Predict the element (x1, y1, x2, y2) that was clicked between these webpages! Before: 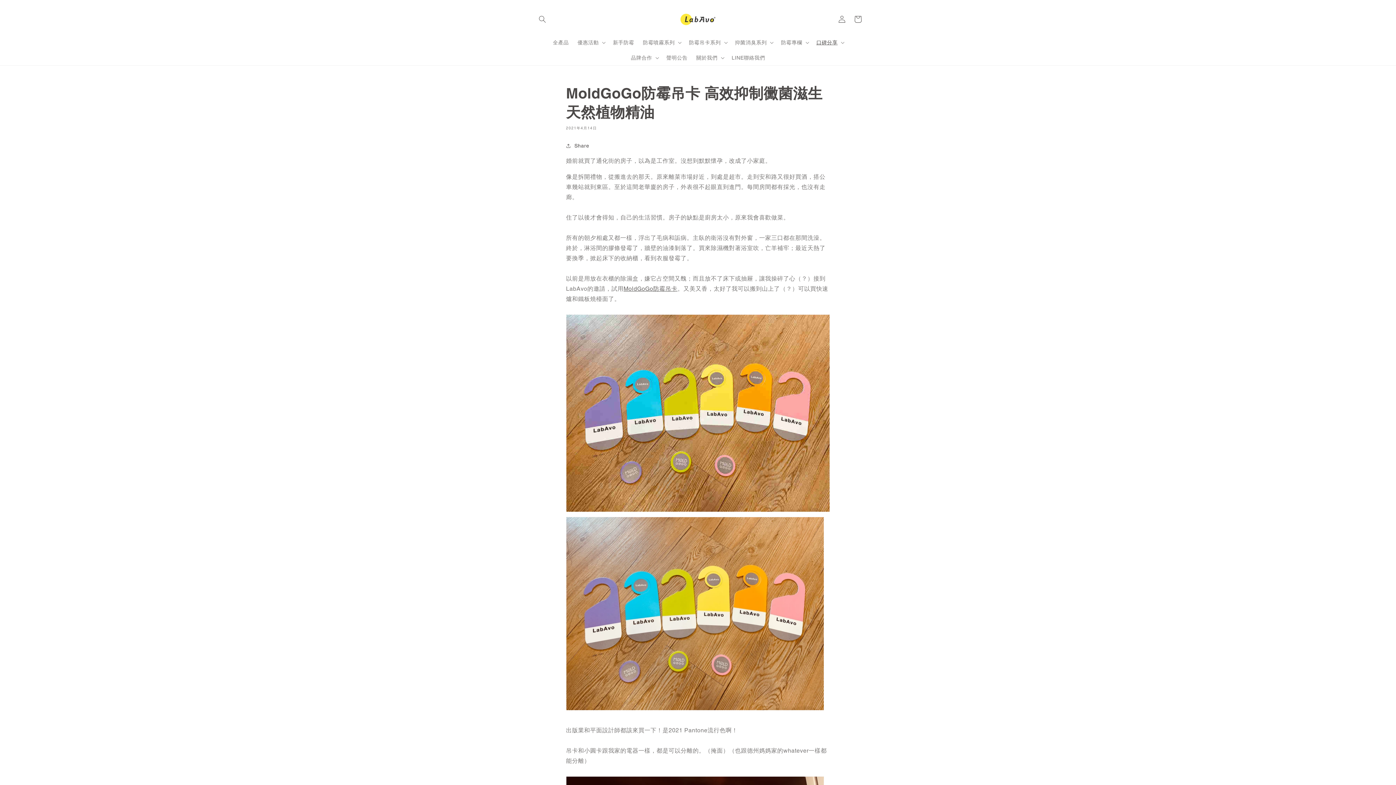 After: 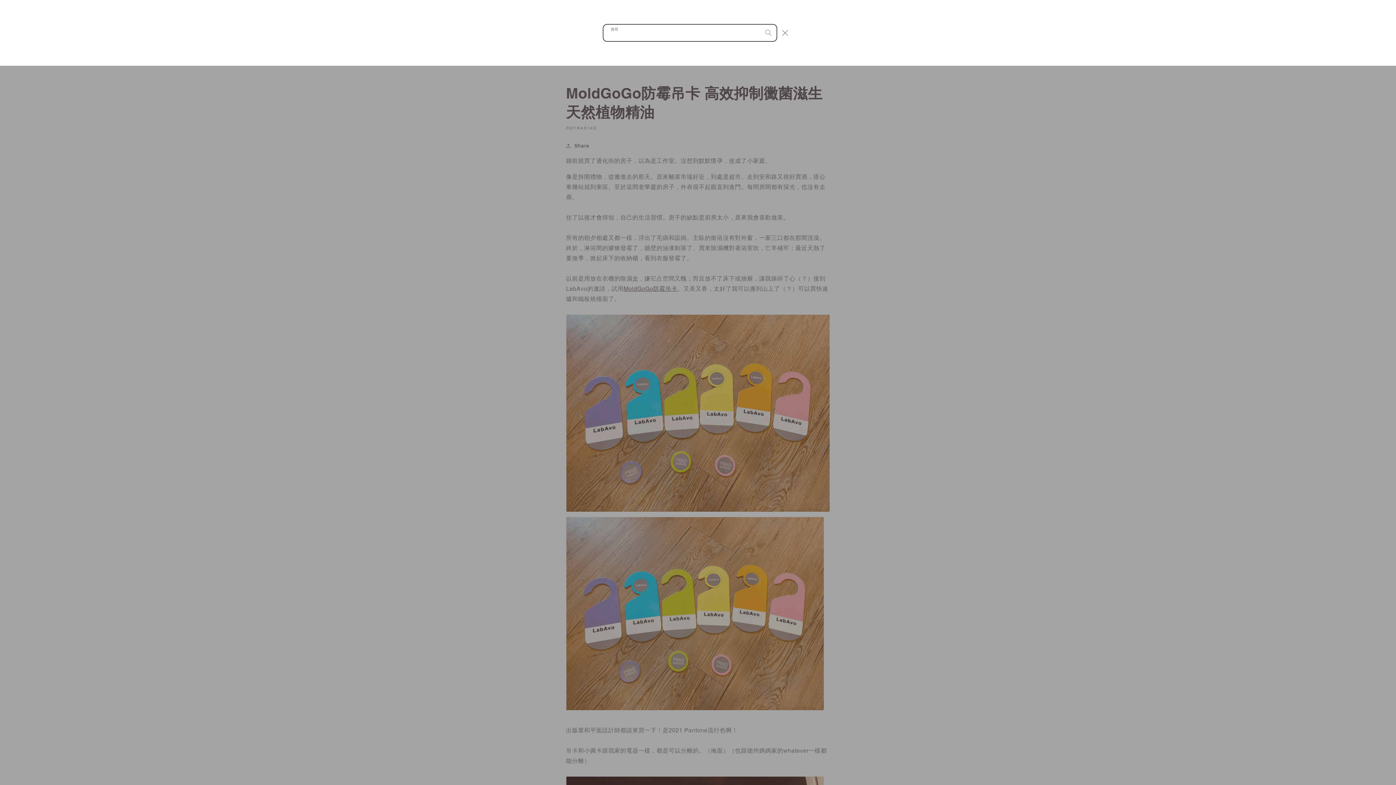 Action: label: 搜尋 bbox: (534, 11, 550, 27)